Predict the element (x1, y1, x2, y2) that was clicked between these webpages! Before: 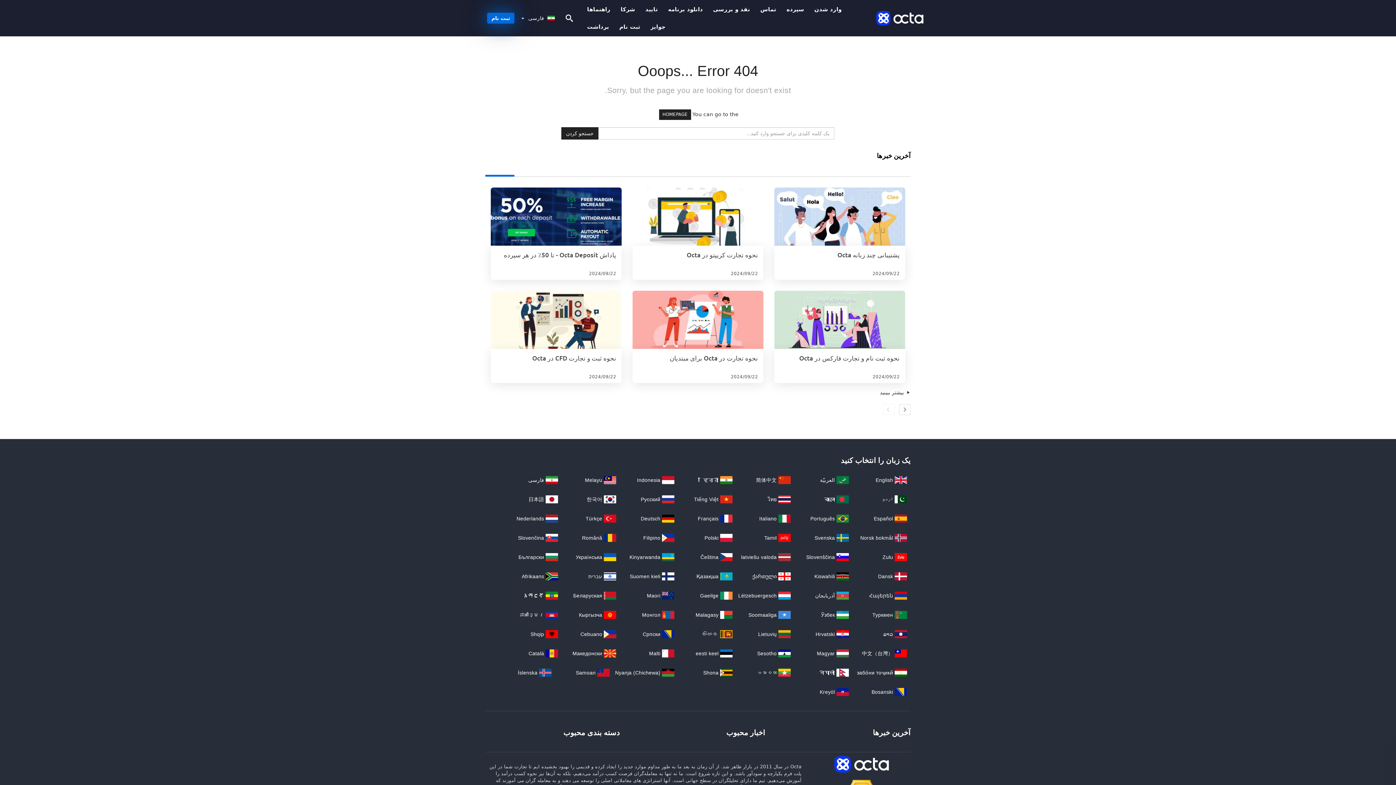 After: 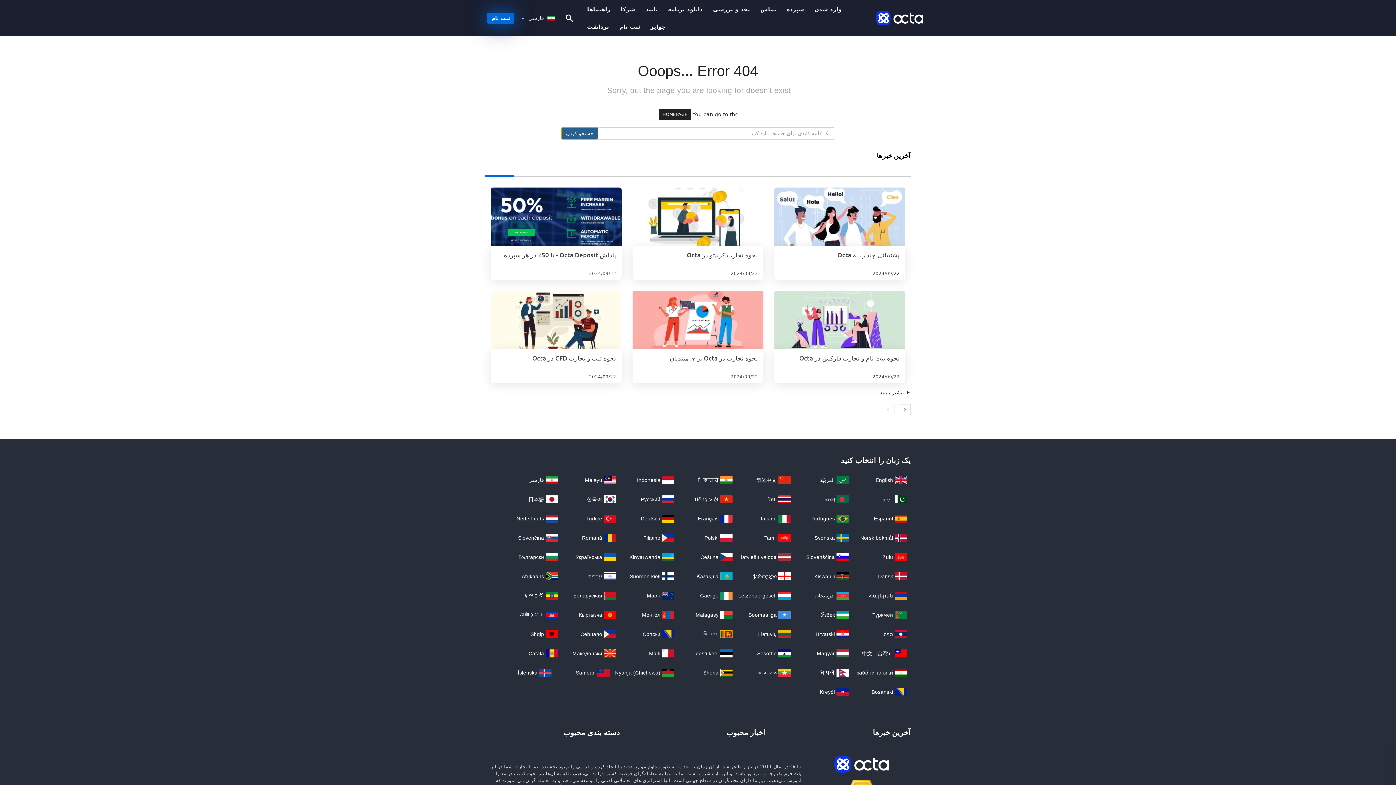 Action: label: جستجو کردن bbox: (561, 127, 598, 139)